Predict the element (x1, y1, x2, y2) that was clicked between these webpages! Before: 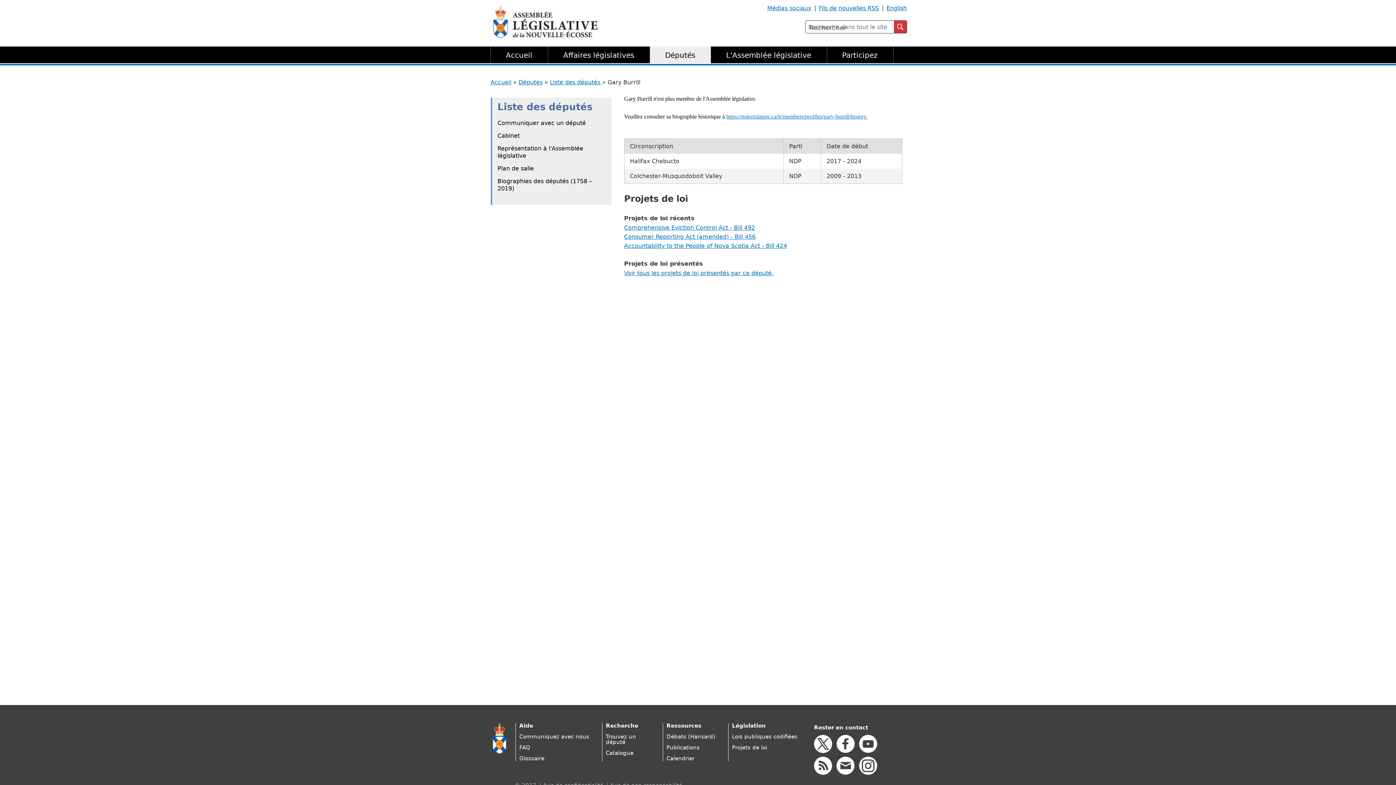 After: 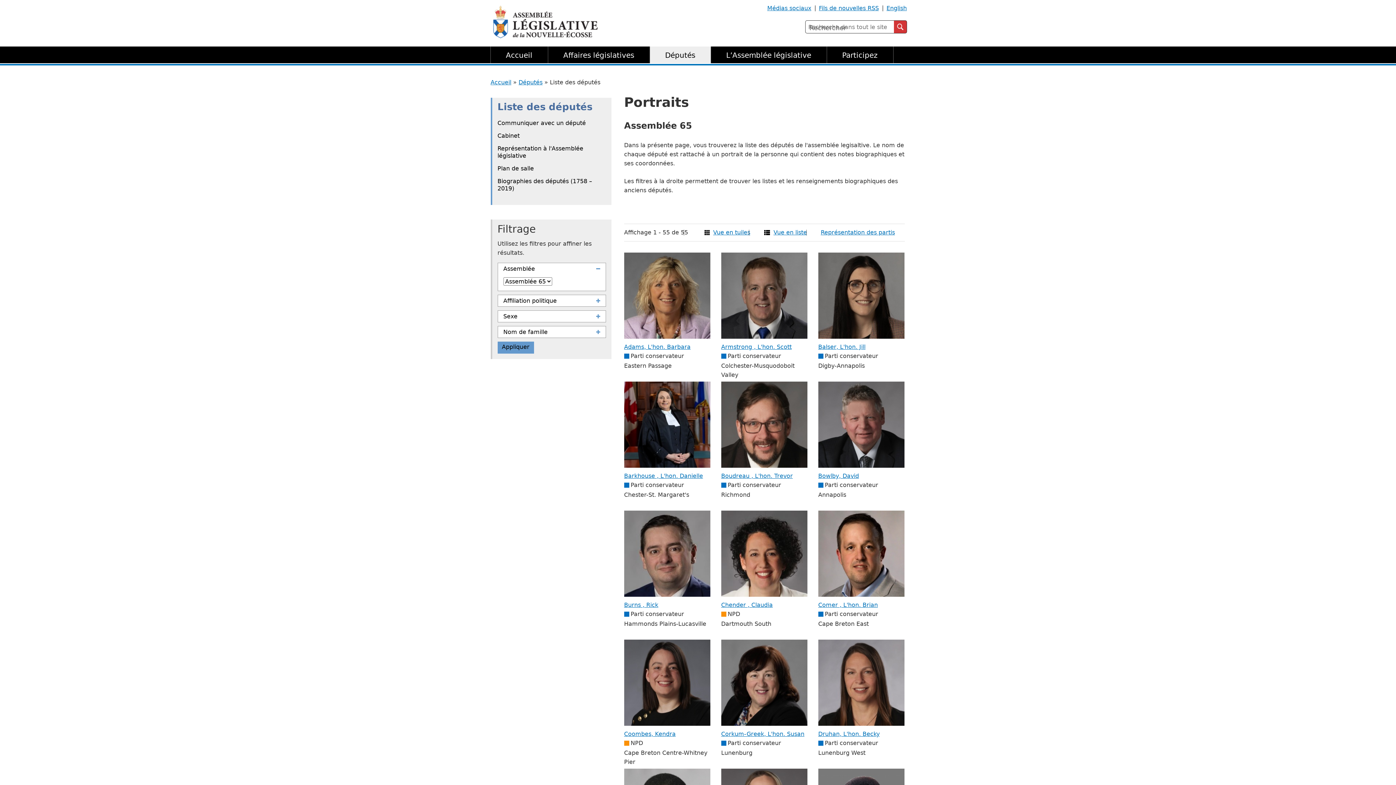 Action: label: Liste des députés bbox: (497, 101, 592, 112)